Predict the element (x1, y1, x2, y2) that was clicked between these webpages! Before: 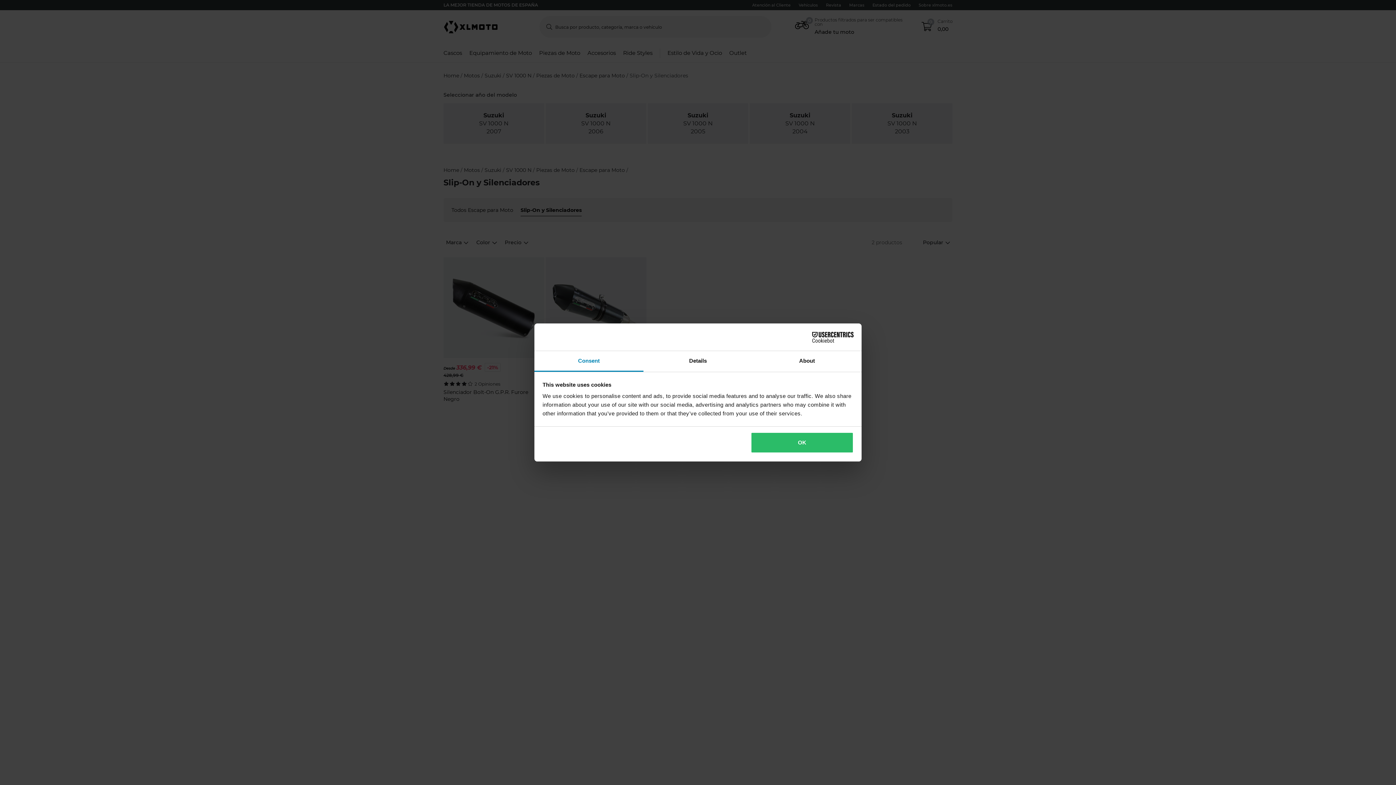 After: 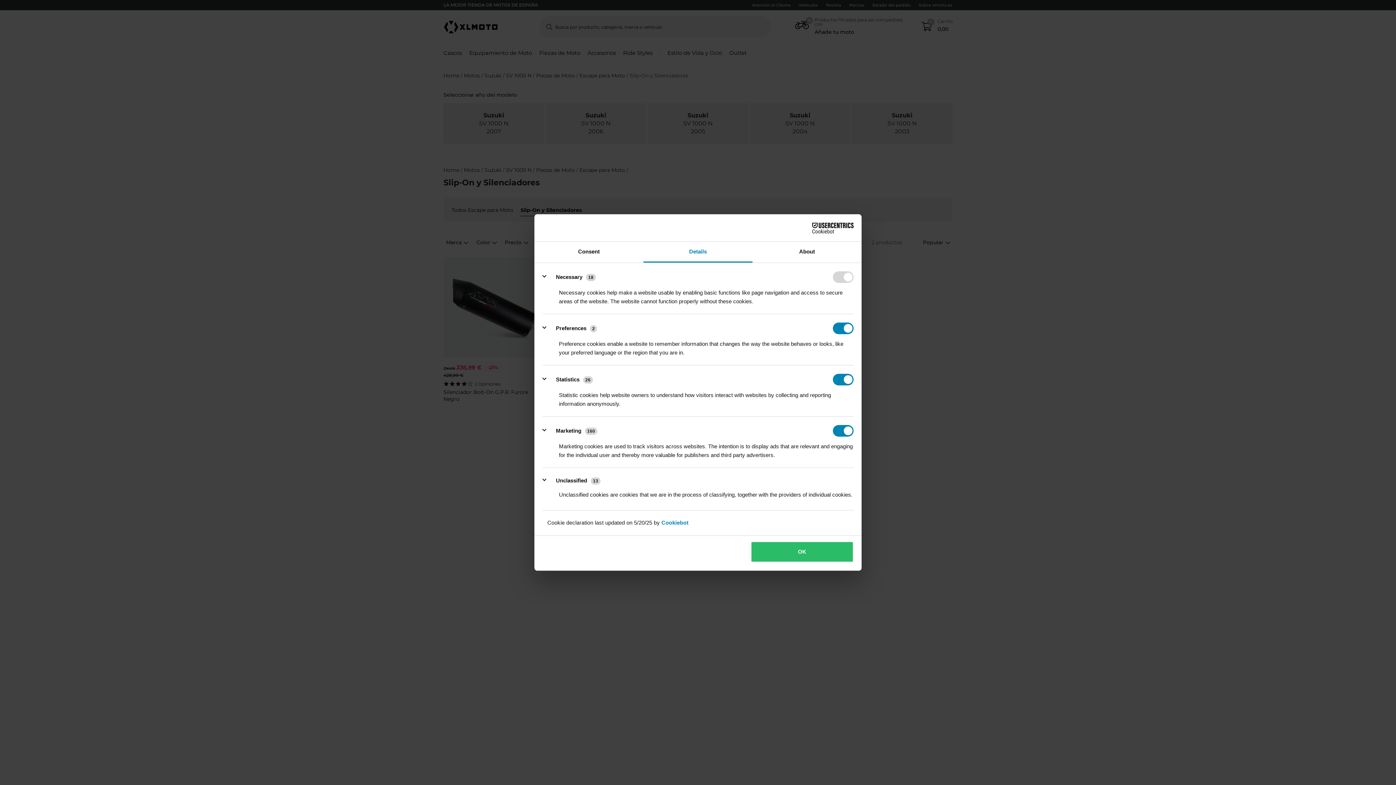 Action: label: Details bbox: (643, 351, 752, 372)